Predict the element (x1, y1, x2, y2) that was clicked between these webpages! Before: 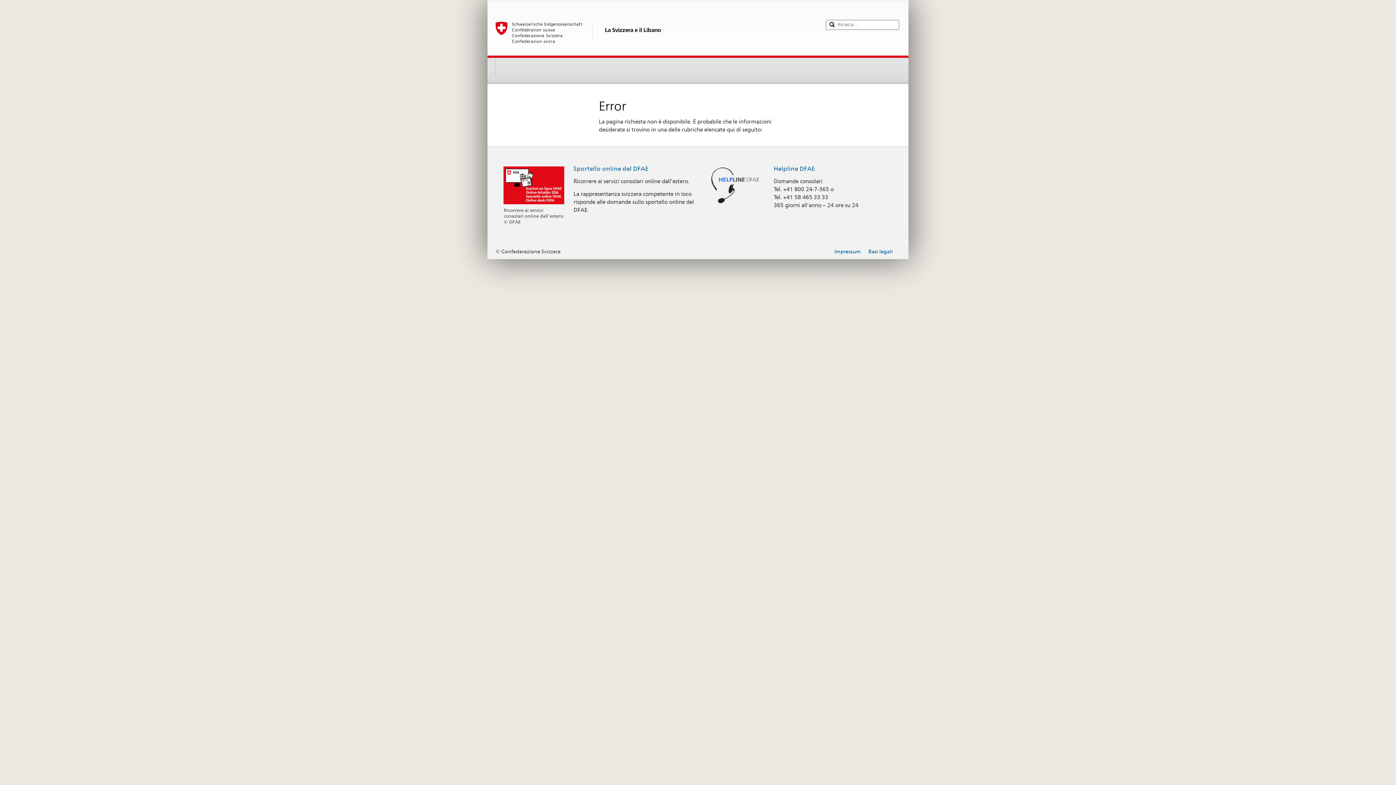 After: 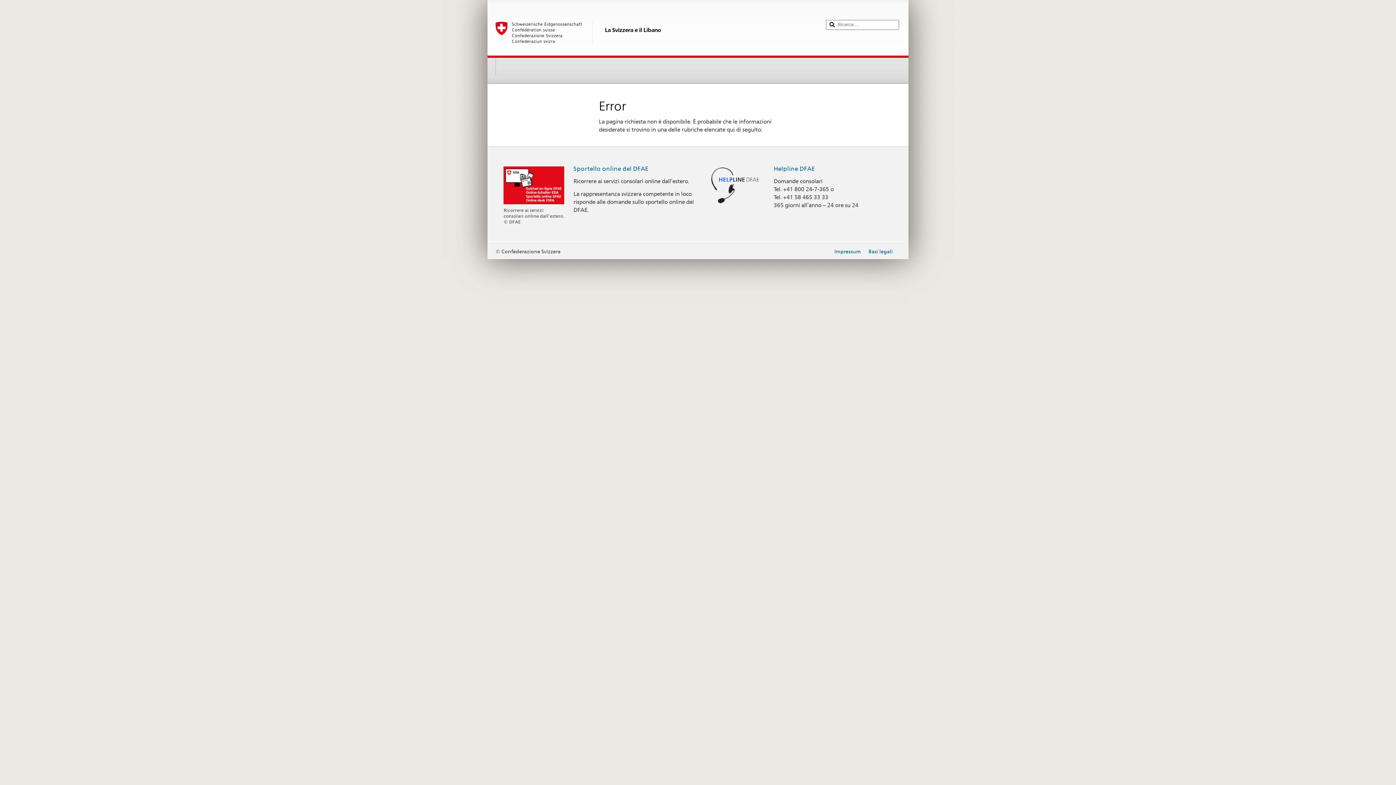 Action: label: La Svizzera e il Libano bbox: (495, 21, 819, 52)